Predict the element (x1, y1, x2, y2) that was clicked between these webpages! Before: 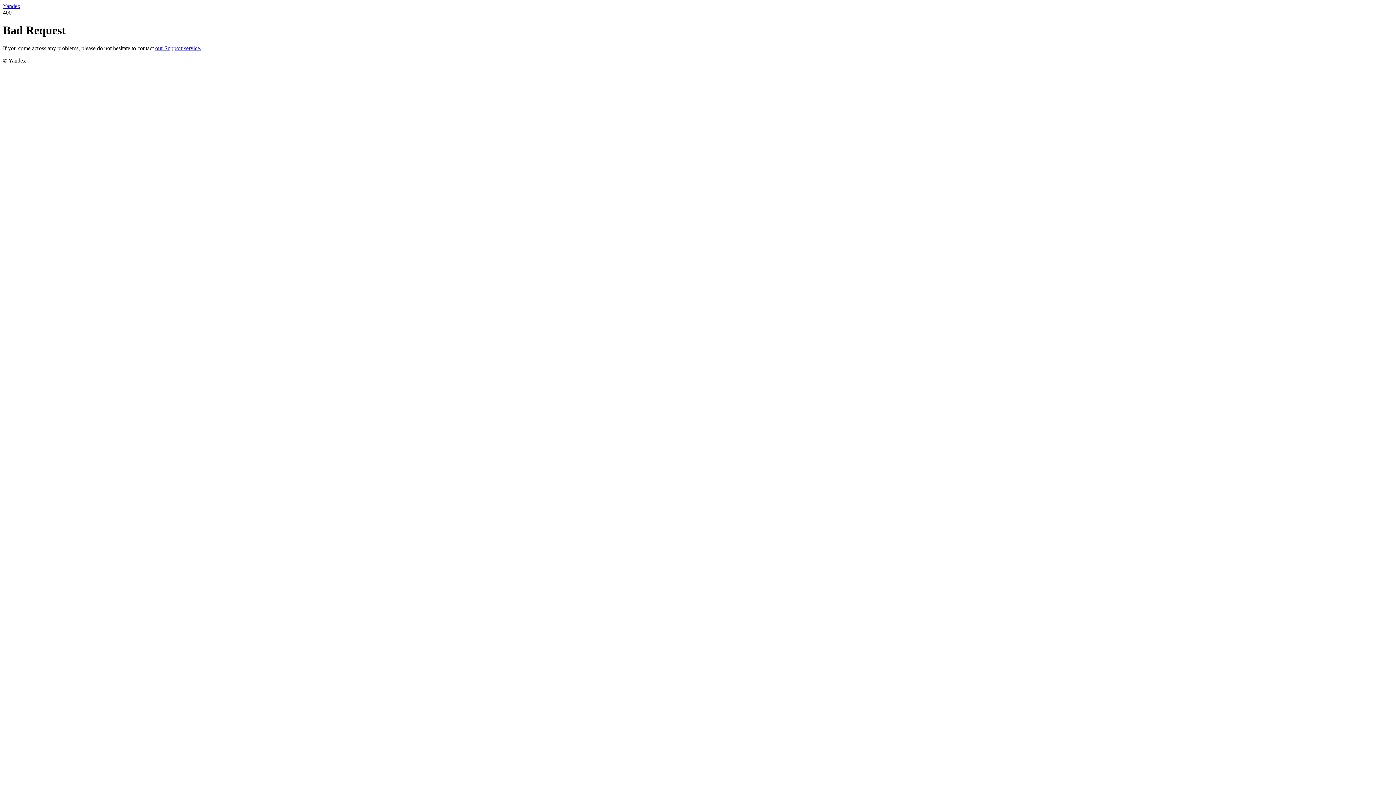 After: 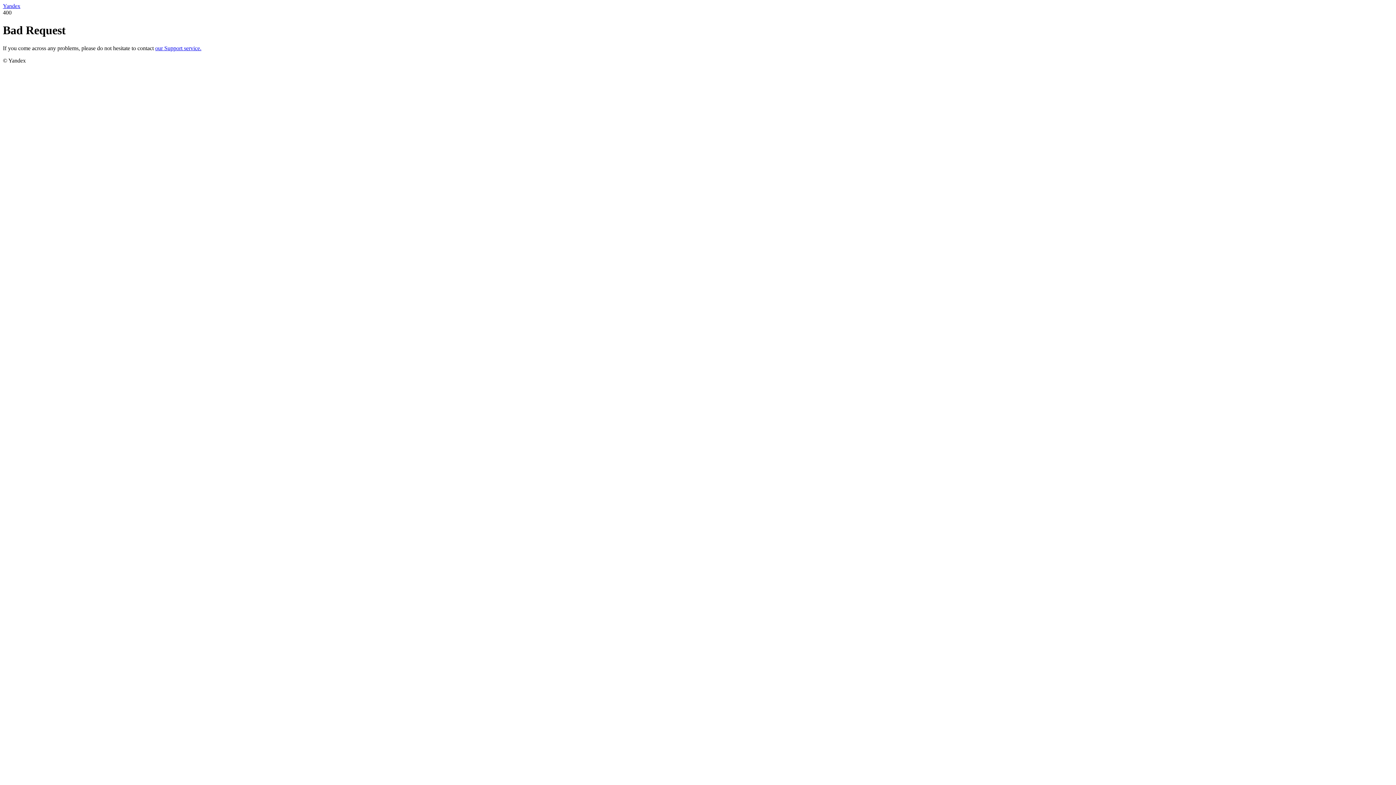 Action: bbox: (155, 45, 201, 51) label: our Support service.